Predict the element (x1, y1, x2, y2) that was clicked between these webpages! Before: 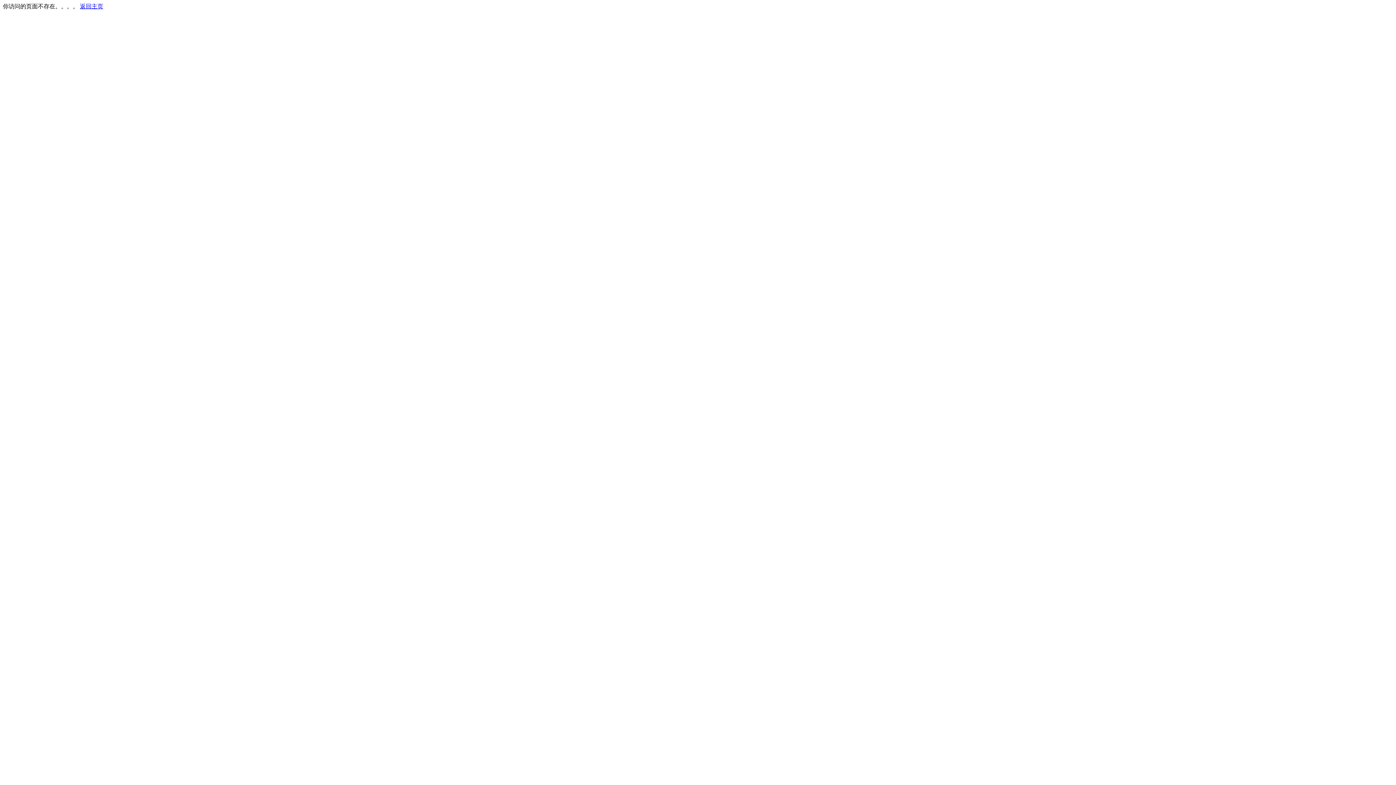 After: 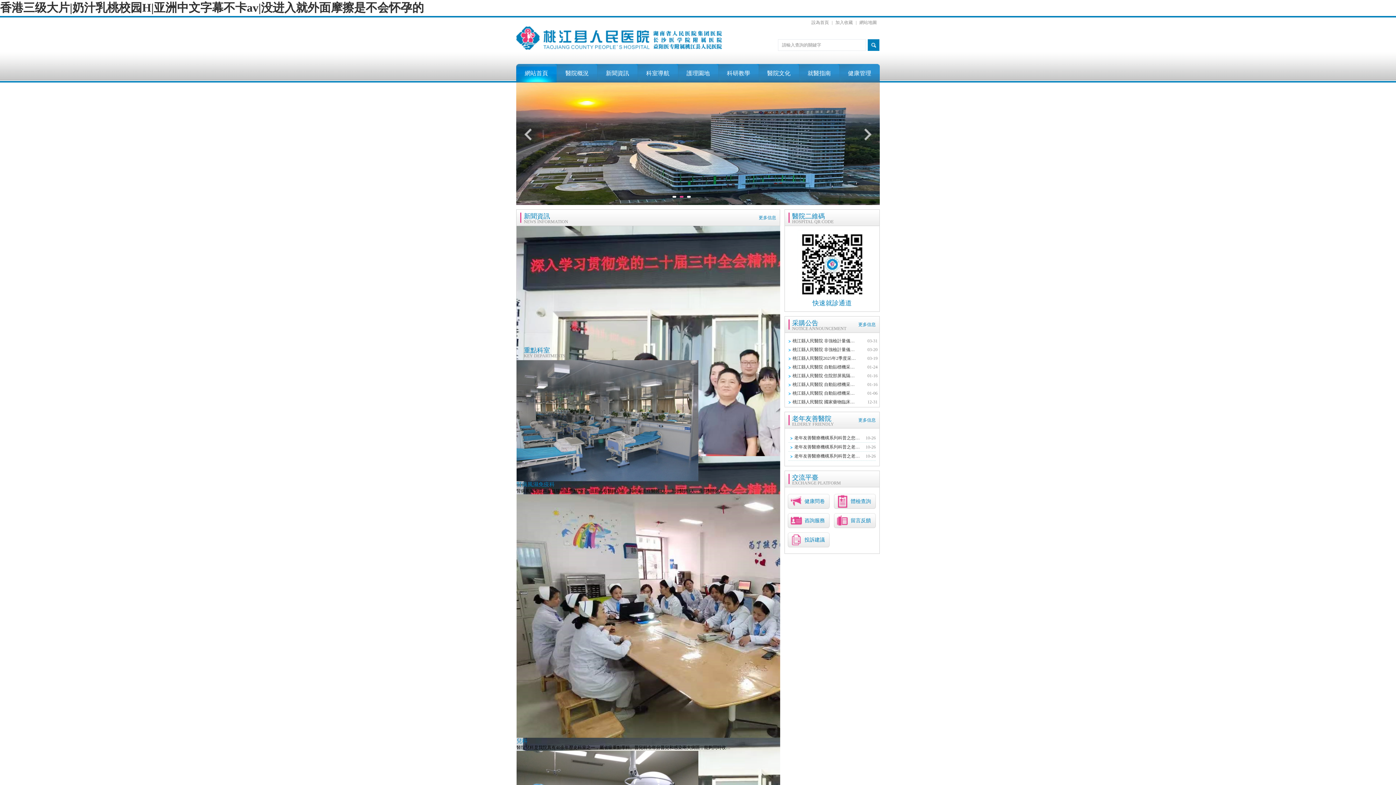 Action: bbox: (80, 3, 103, 9) label: 返回主页